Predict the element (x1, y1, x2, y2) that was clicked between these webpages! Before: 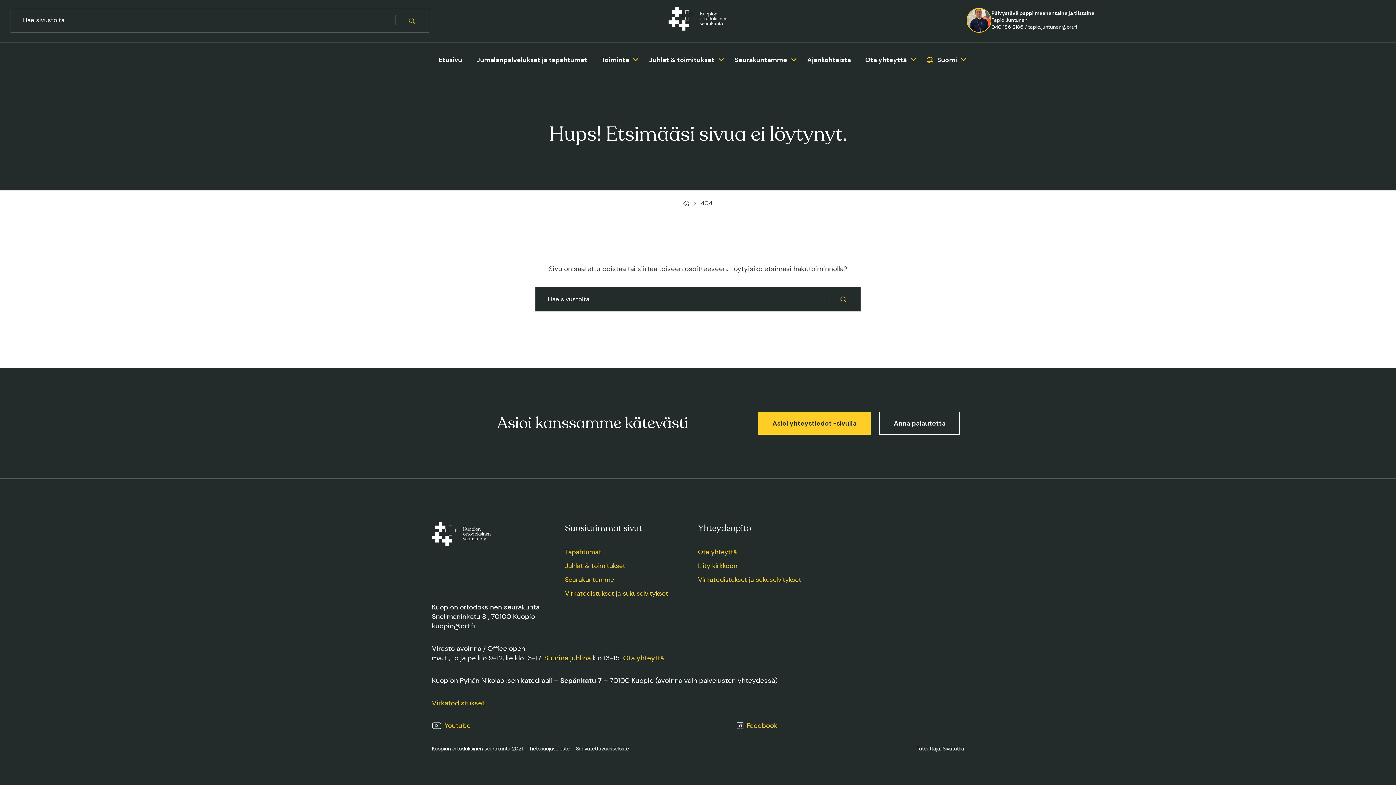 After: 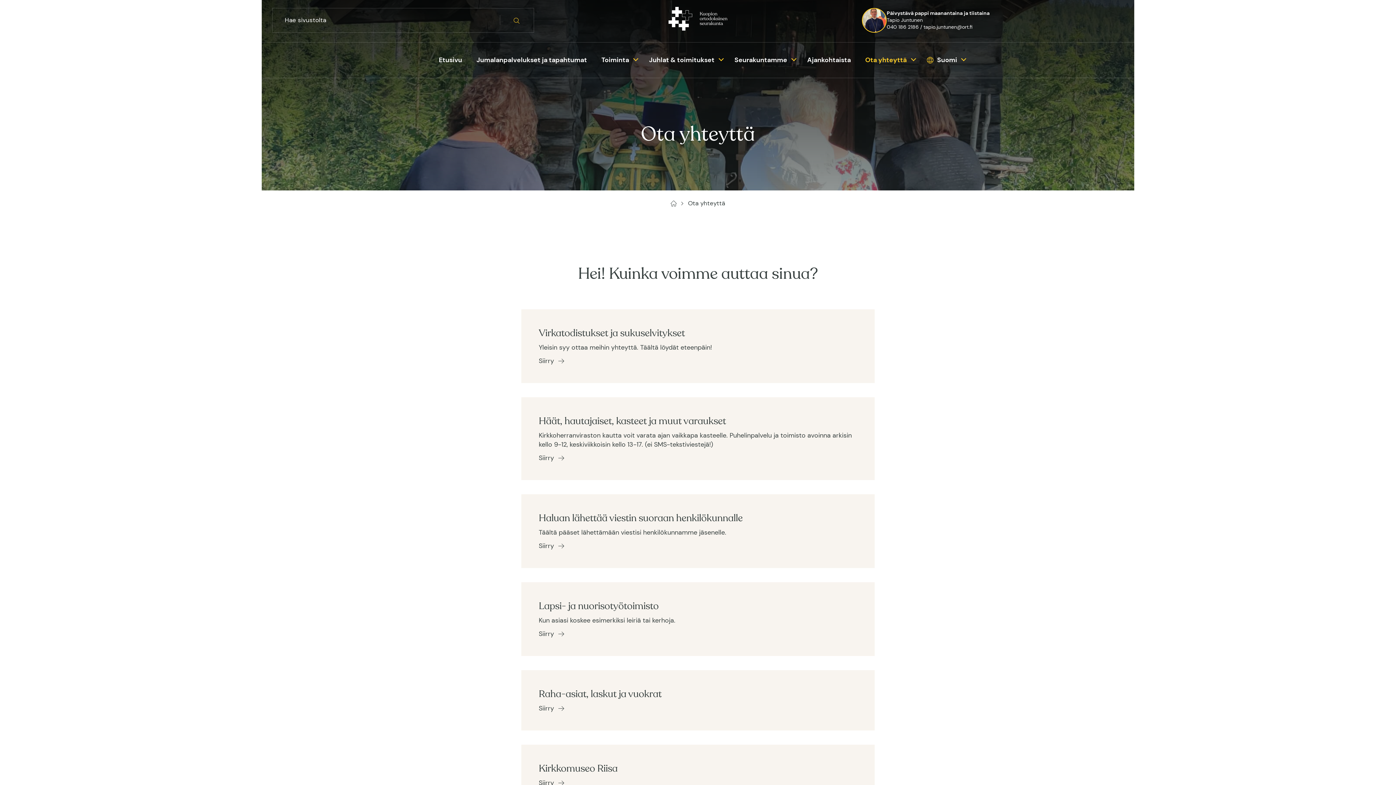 Action: bbox: (758, 412, 870, 434) label: Asioi yhteystiedot -sivulla